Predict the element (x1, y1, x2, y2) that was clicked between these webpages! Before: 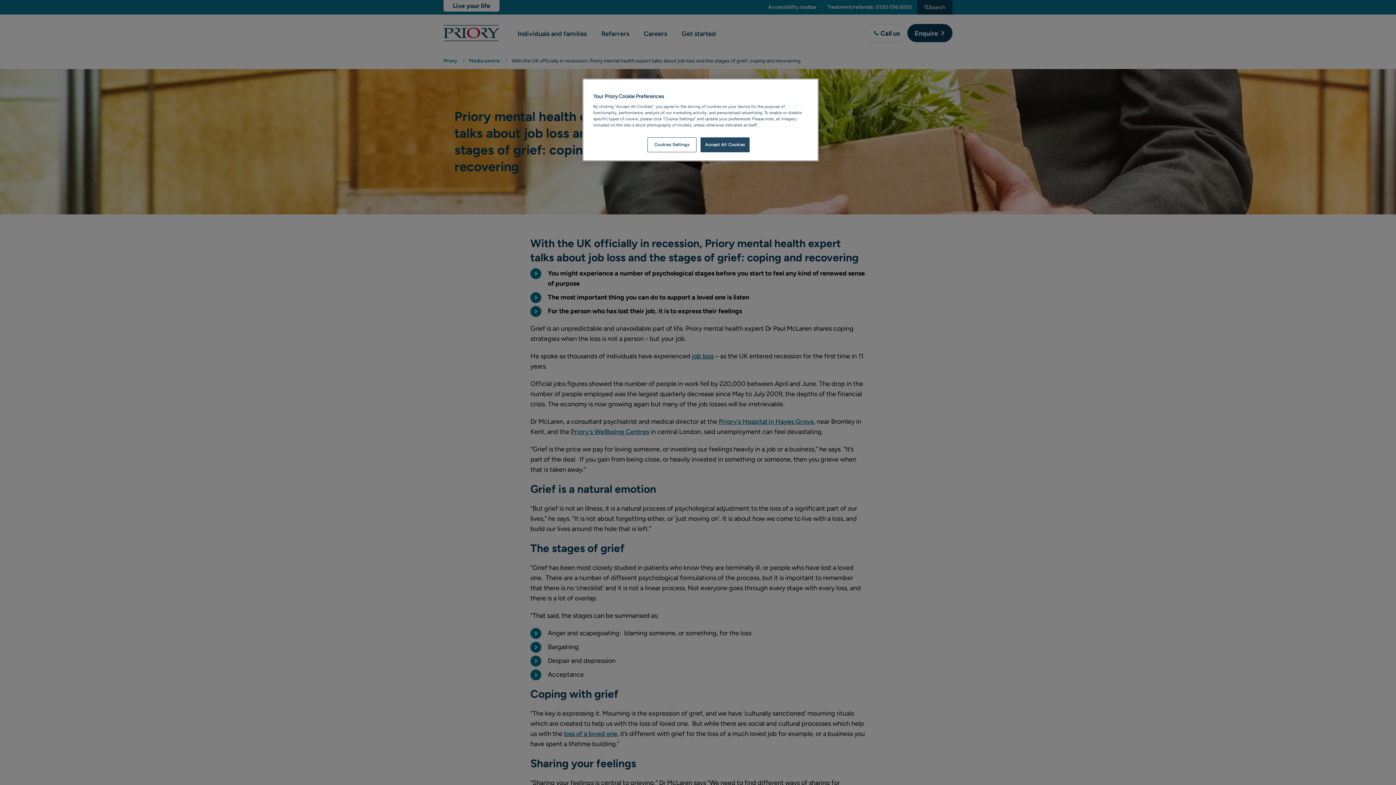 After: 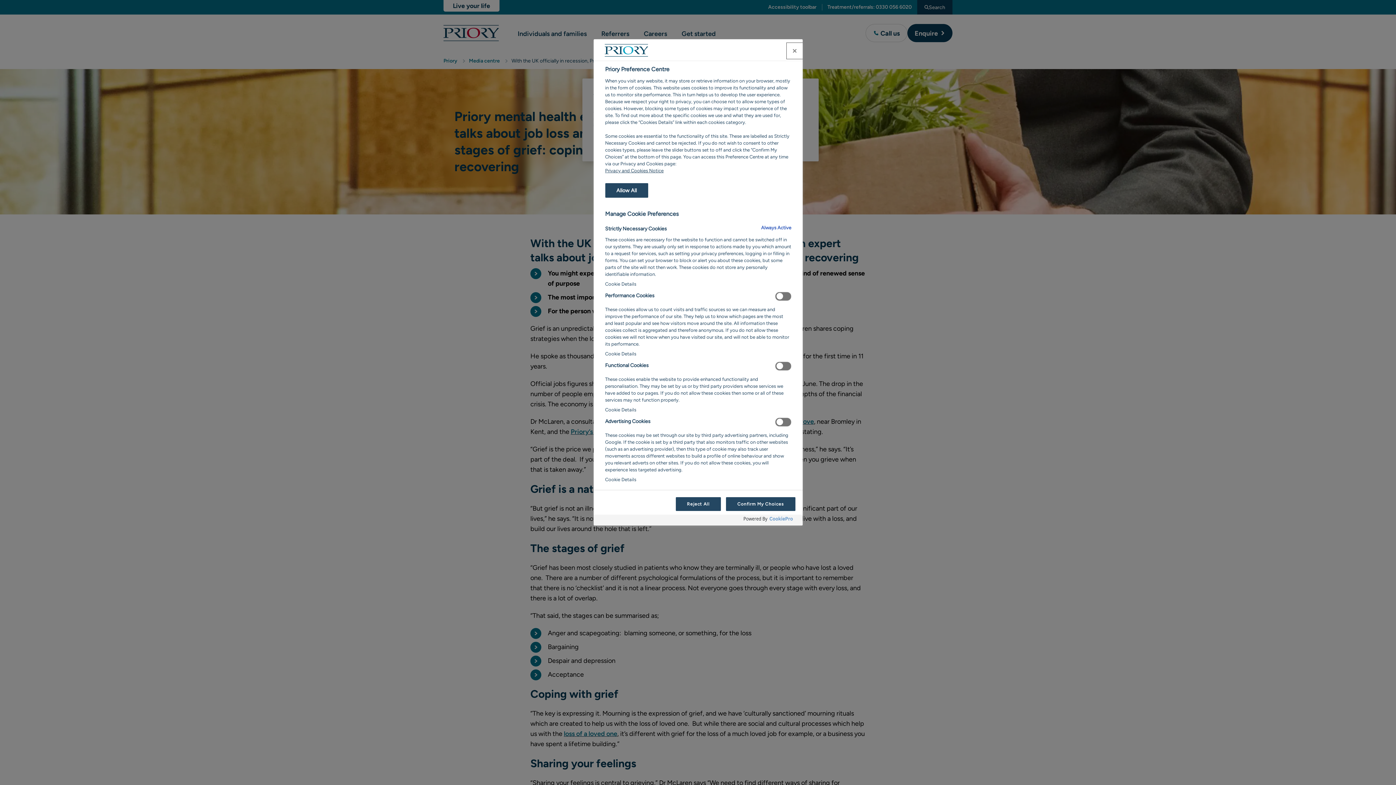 Action: label: Cookies Settings bbox: (647, 137, 696, 152)